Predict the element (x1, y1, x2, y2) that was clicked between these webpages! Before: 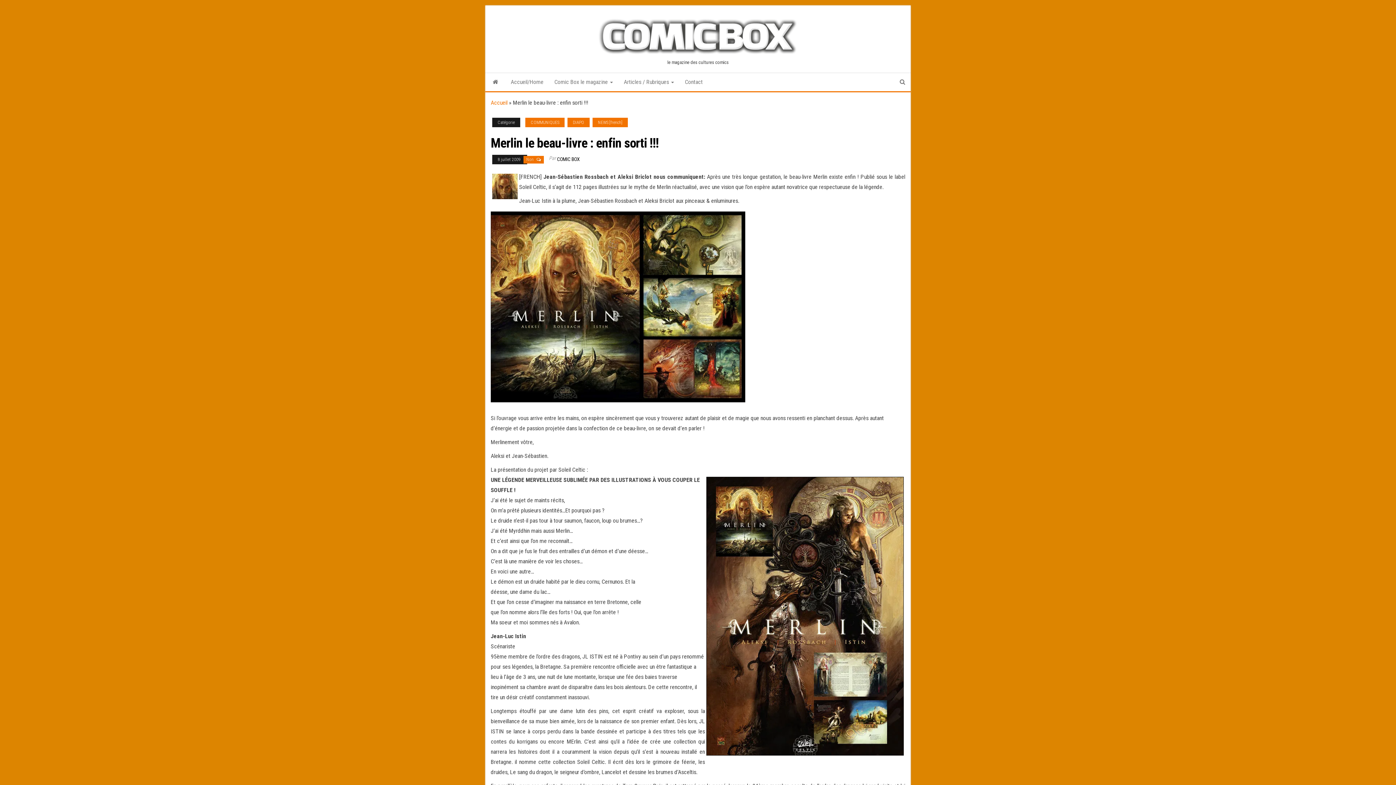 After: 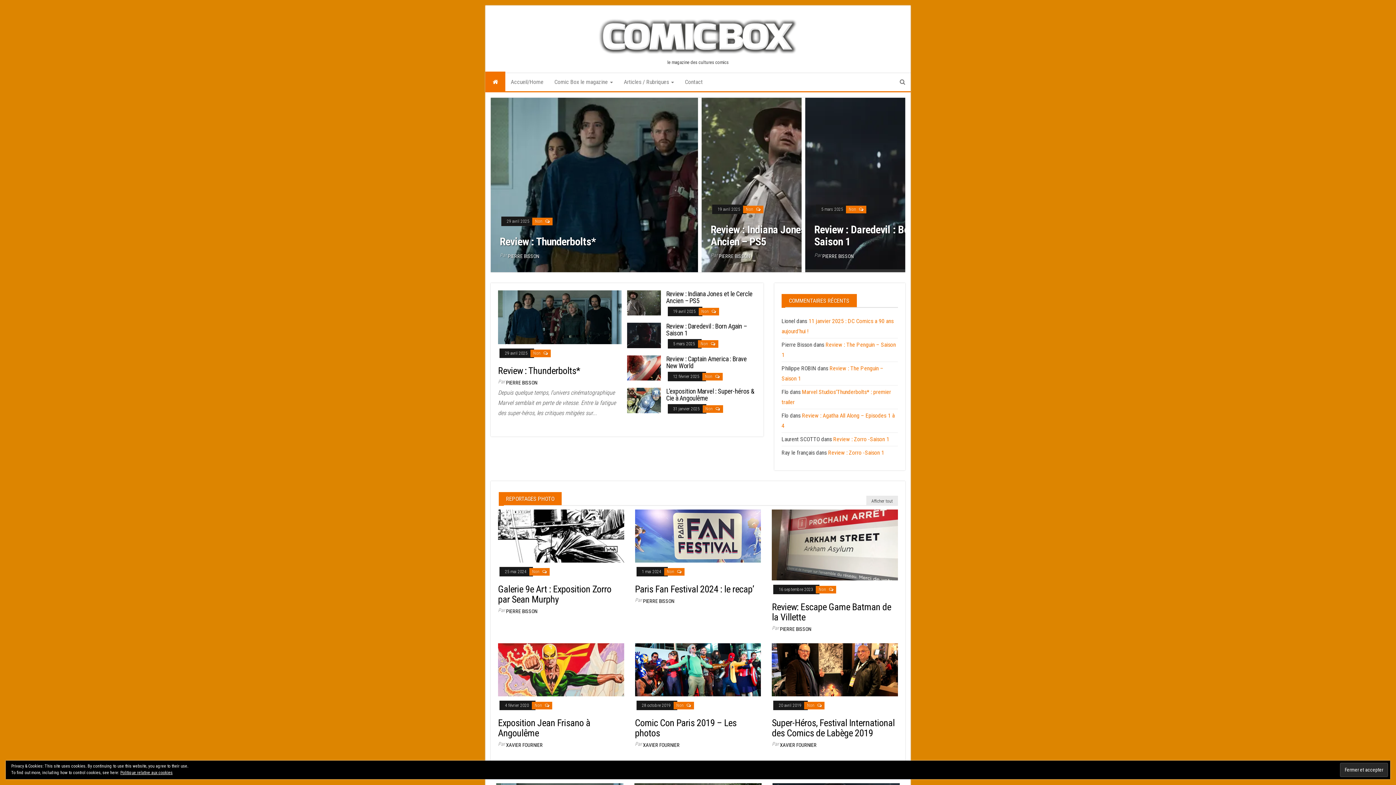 Action: bbox: (485, 73, 505, 91)